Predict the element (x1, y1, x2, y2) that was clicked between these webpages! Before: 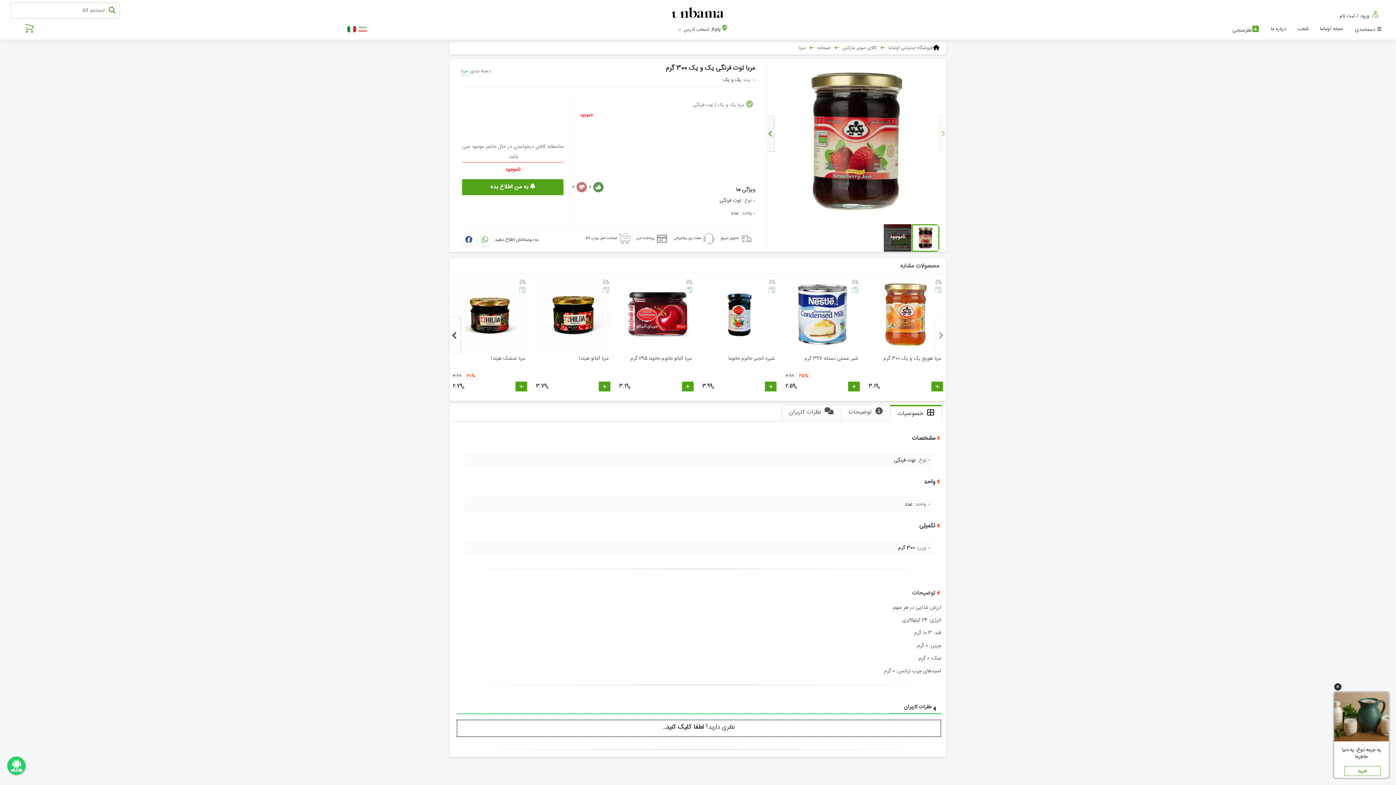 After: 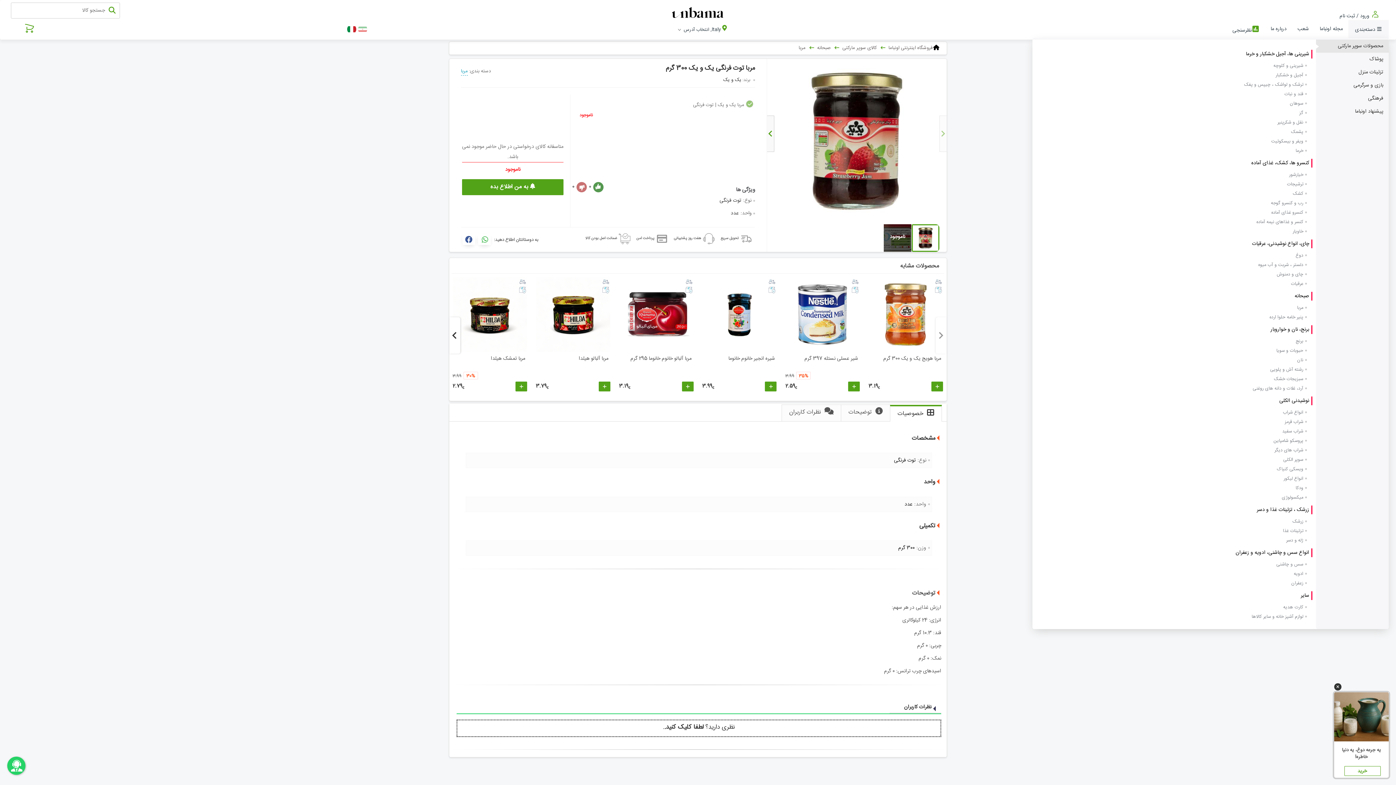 Action: bbox: (1348, 20, 1389, 38) label: دسته‌بندی